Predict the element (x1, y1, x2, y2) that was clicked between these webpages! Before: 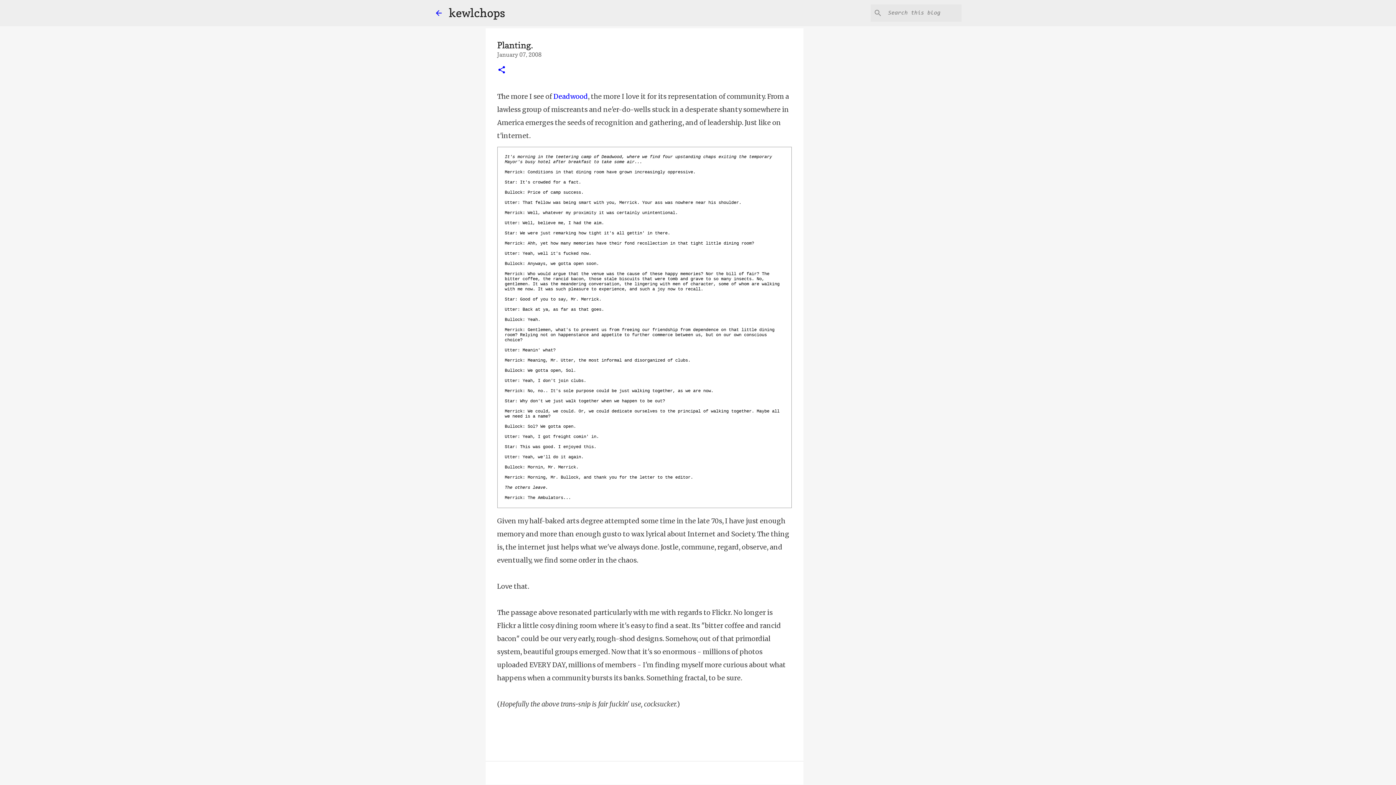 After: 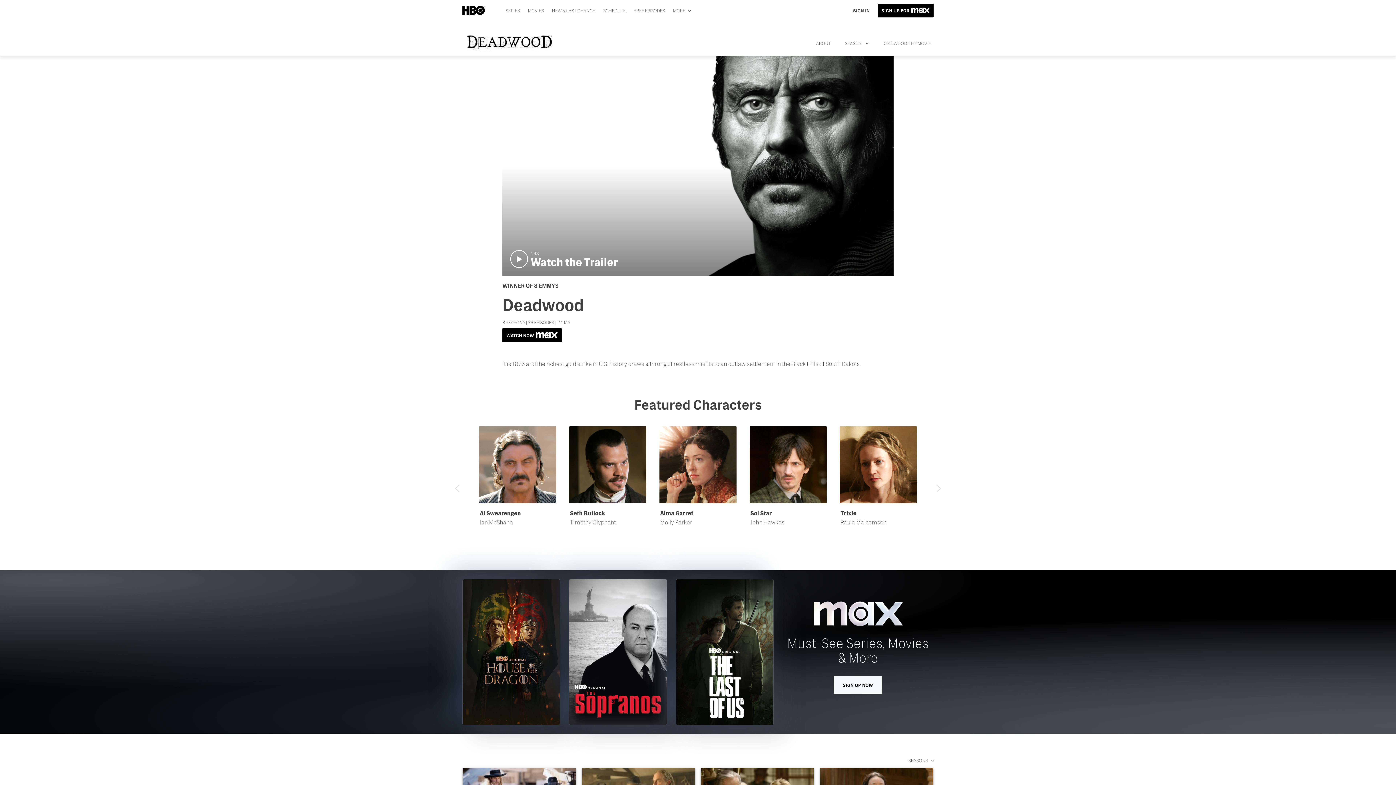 Action: label: Deadwood bbox: (553, 92, 588, 100)